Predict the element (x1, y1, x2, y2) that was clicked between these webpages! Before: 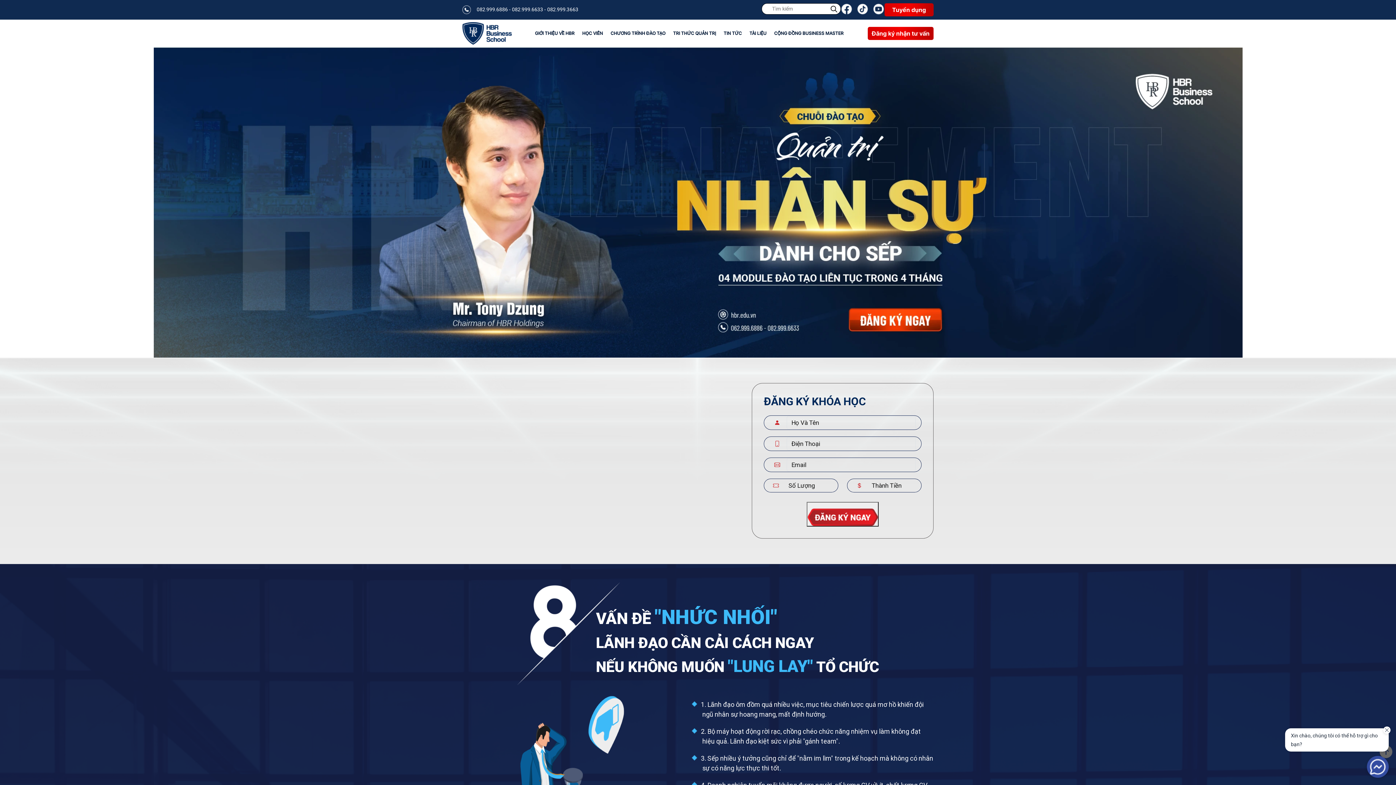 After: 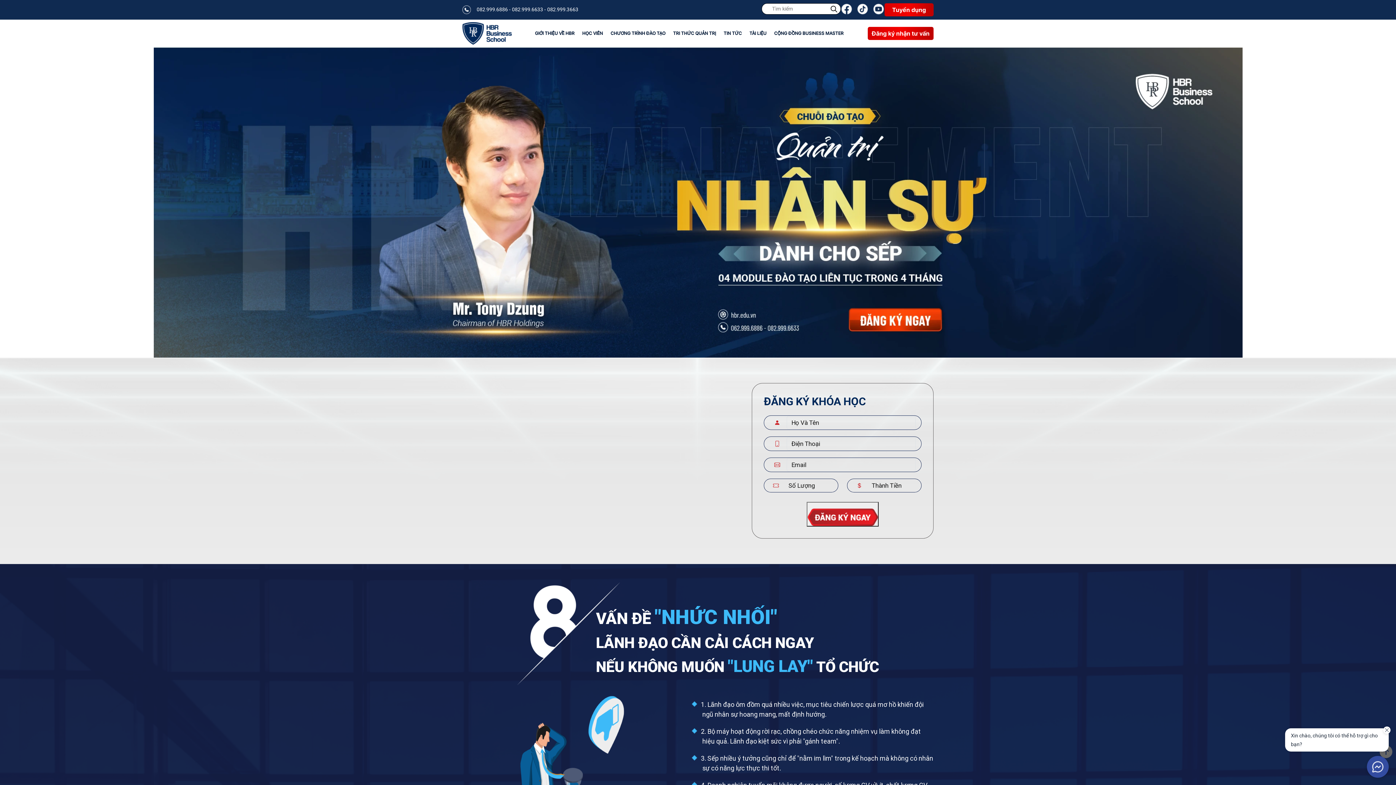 Action: bbox: (857, 3, 868, 14)